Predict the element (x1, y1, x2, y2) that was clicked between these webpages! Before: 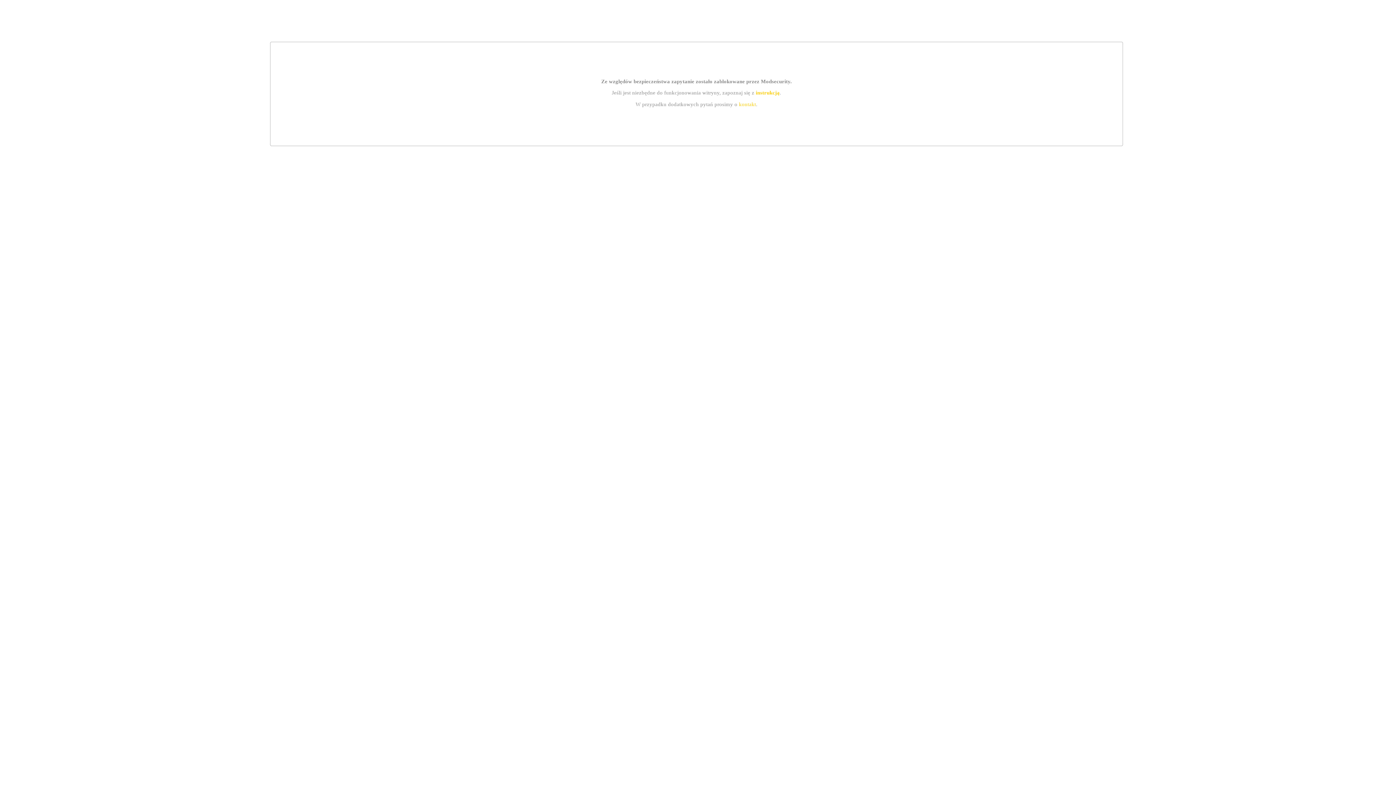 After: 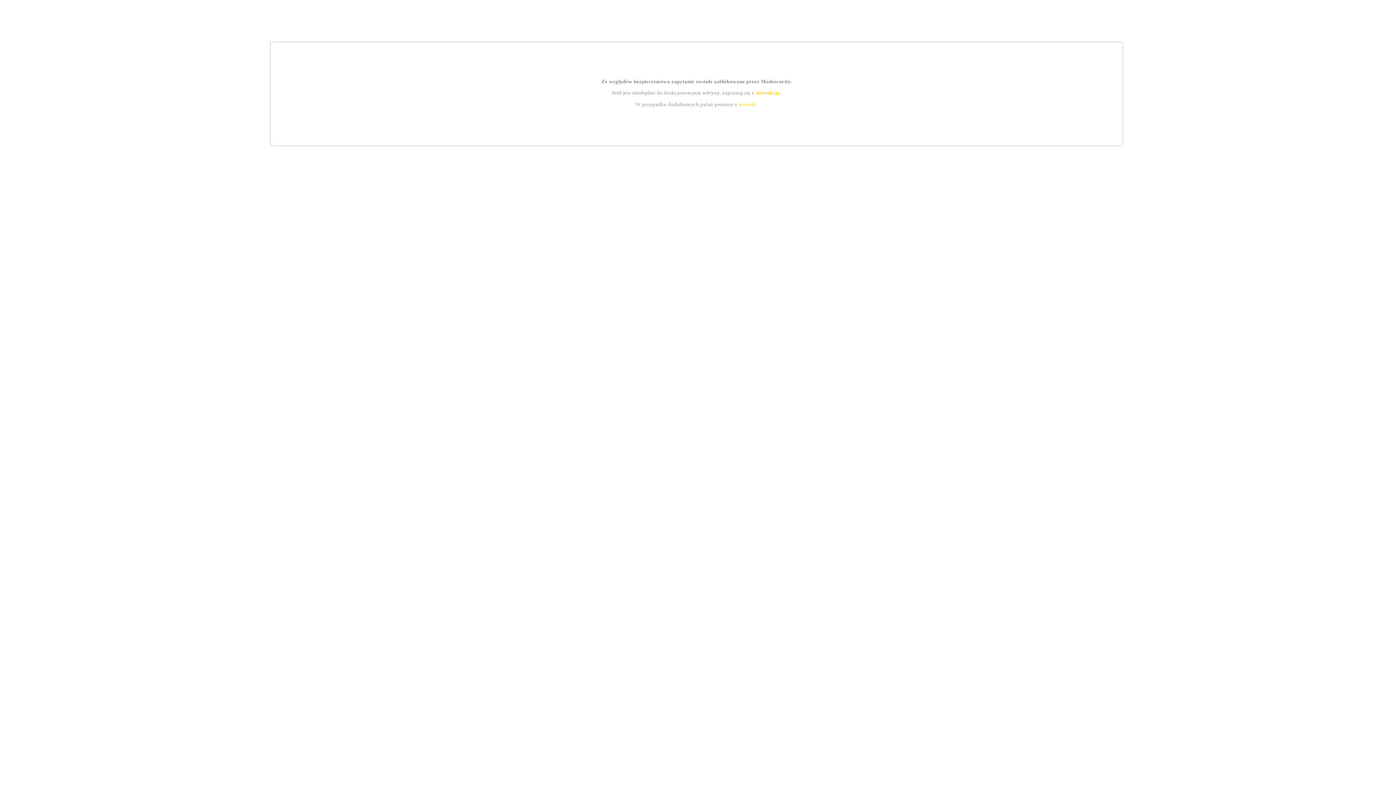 Action: bbox: (755, 89, 779, 95) label: instrukcją